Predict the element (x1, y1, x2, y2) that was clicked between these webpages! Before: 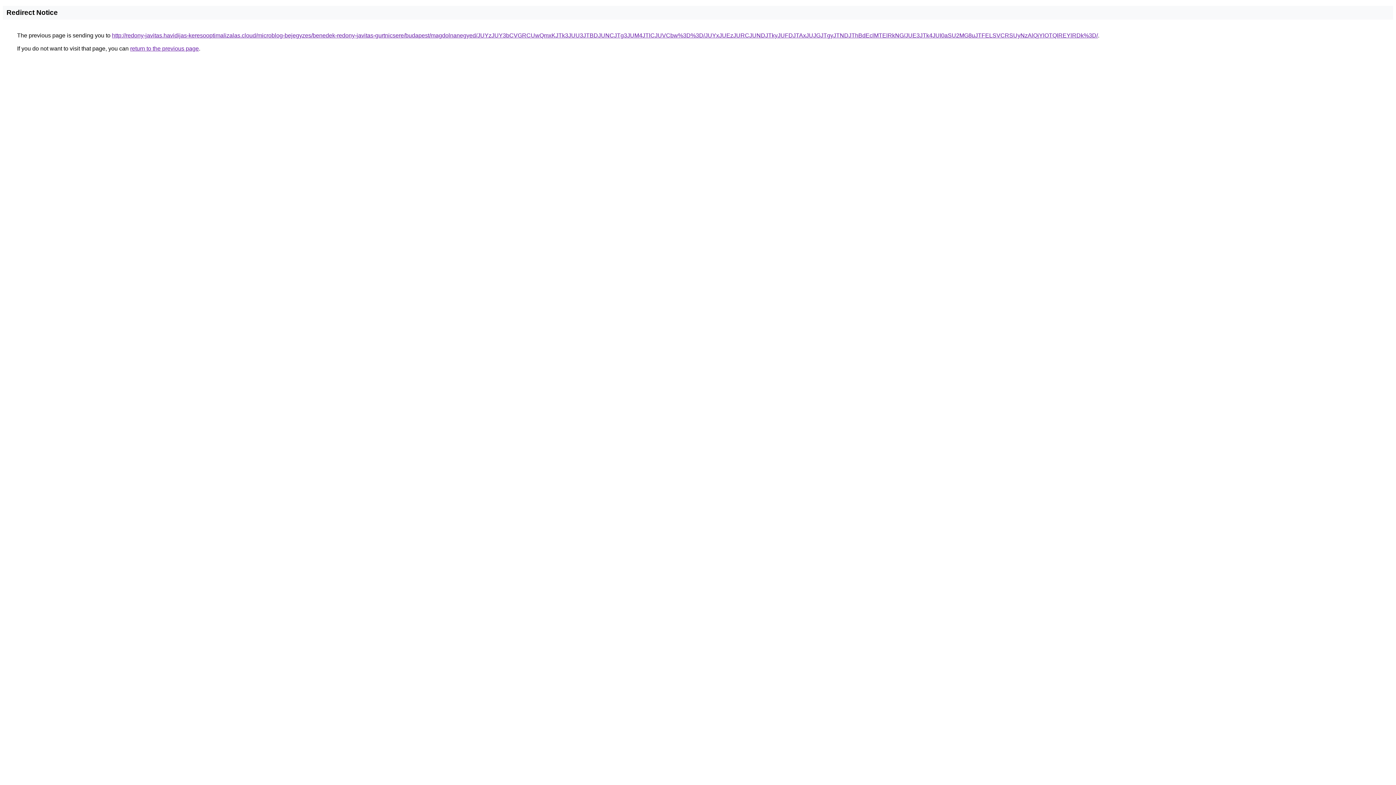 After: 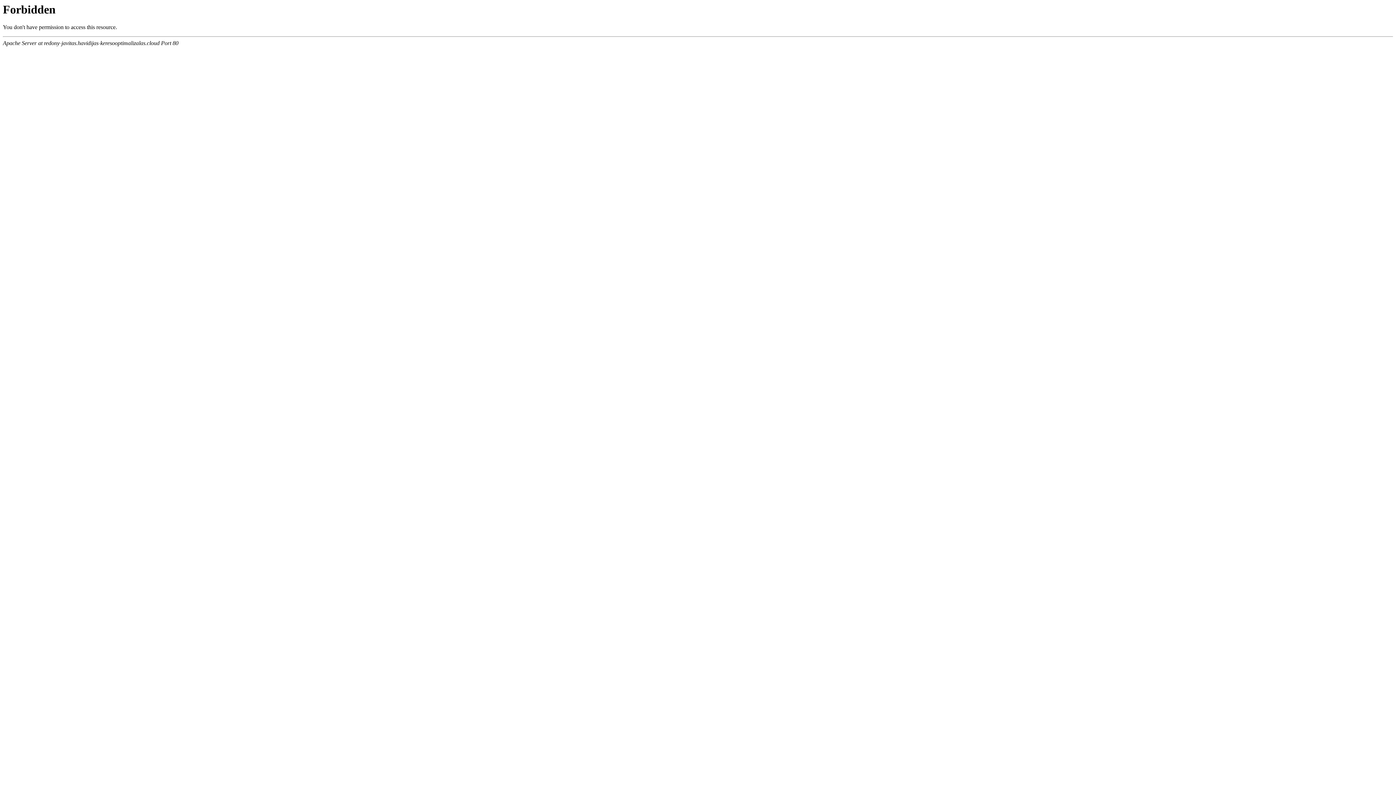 Action: label: http://redony-javitas.havidijas-keresooptimalizalas.cloud/microblog-bejegyzes/benedek-redony-javitas-gurtnicsere/budapest/magdolnanegyed/JUYzJUY3bCVGRCUwQmxKJTk3JUU3JTBDJUNCJTg3JUM4JTlCJUVCbw%3D%3D/JUYxJUEzJURCJUNDJTkyJUFDJTAxJUJGJTgyJTNDJThBdEclMTElRkNG/JUE3JTk4JUI0aSU2MG8uJTFELSVCRSUyNzAlQjYlOTQlREYlRDk%3D/ bbox: (112, 32, 1098, 38)